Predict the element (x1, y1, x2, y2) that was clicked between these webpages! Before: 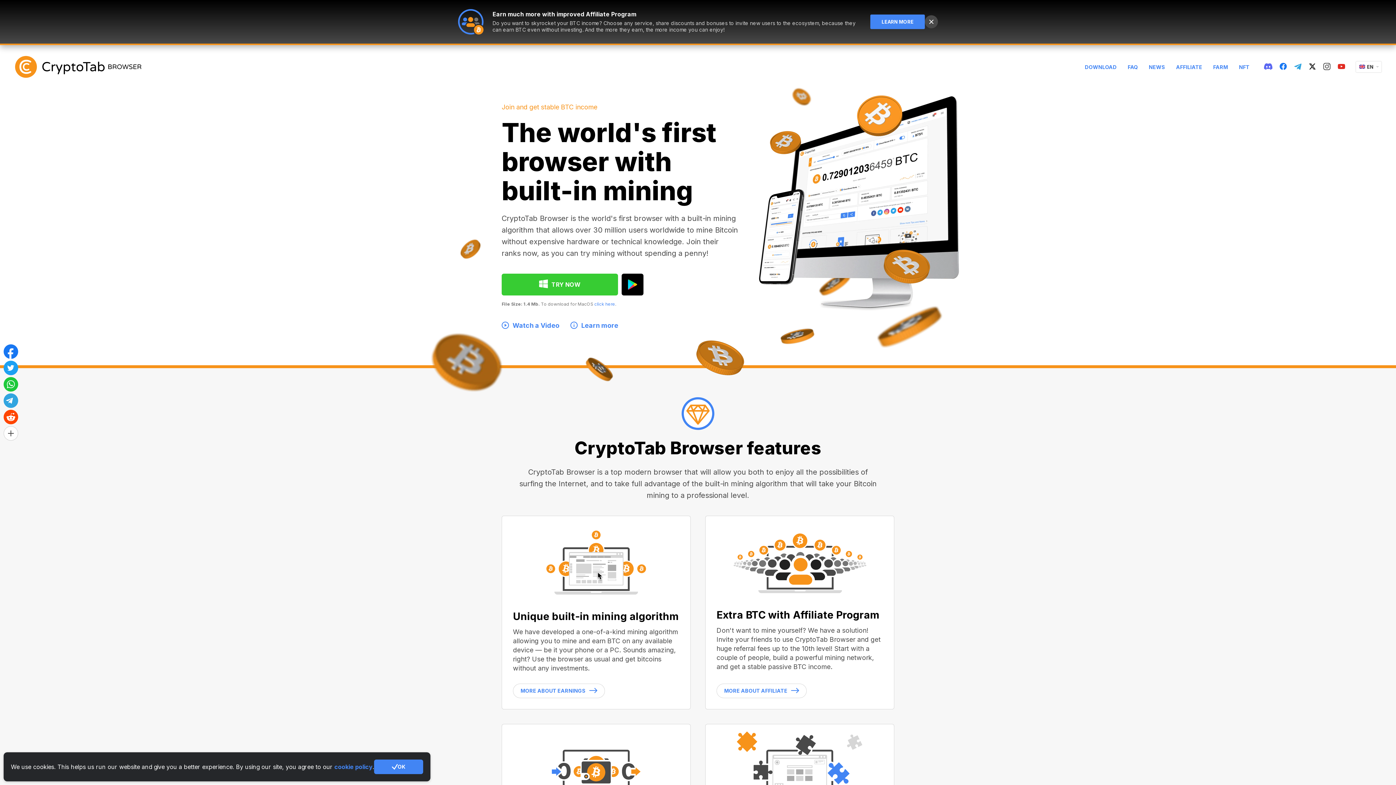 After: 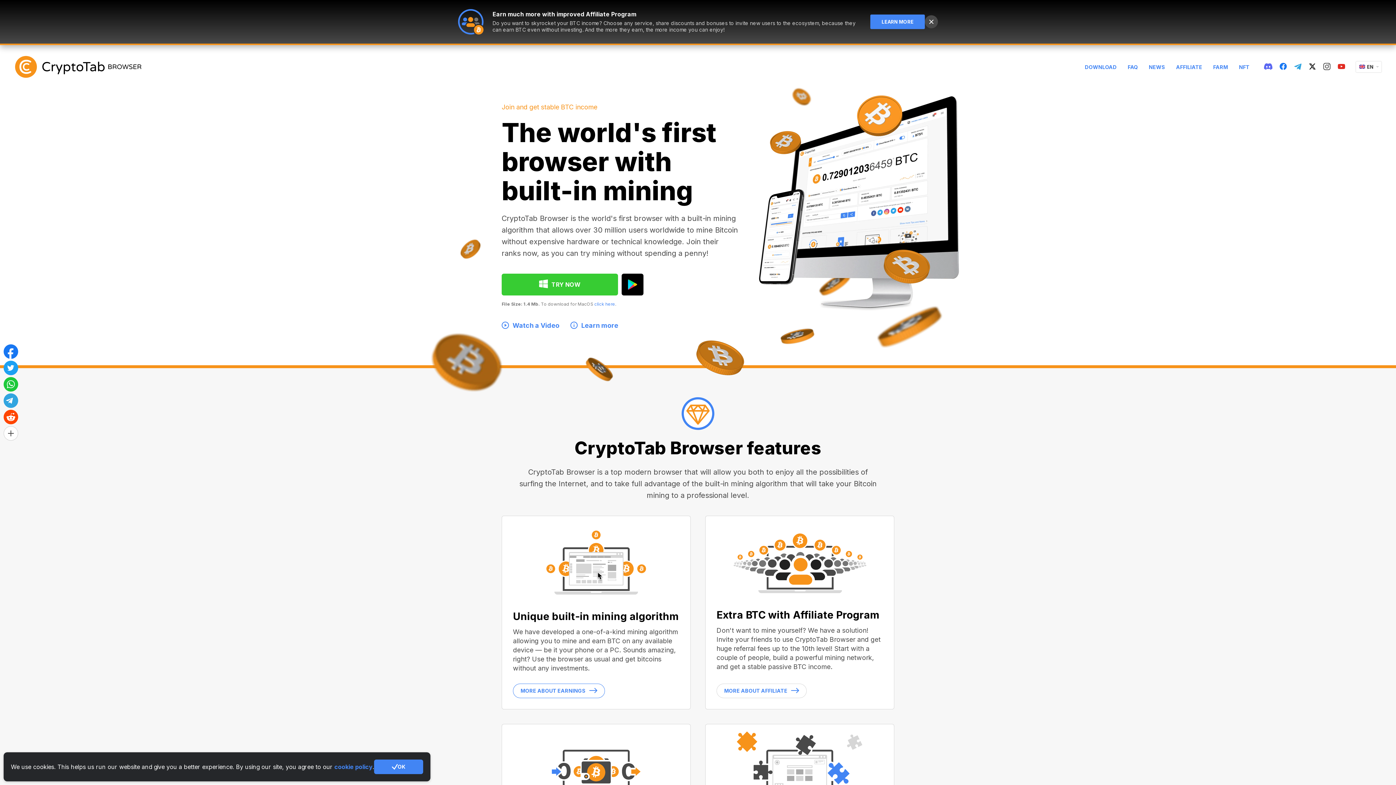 Action: bbox: (513, 684, 605, 698) label: MORE ABOUT EARNINGS